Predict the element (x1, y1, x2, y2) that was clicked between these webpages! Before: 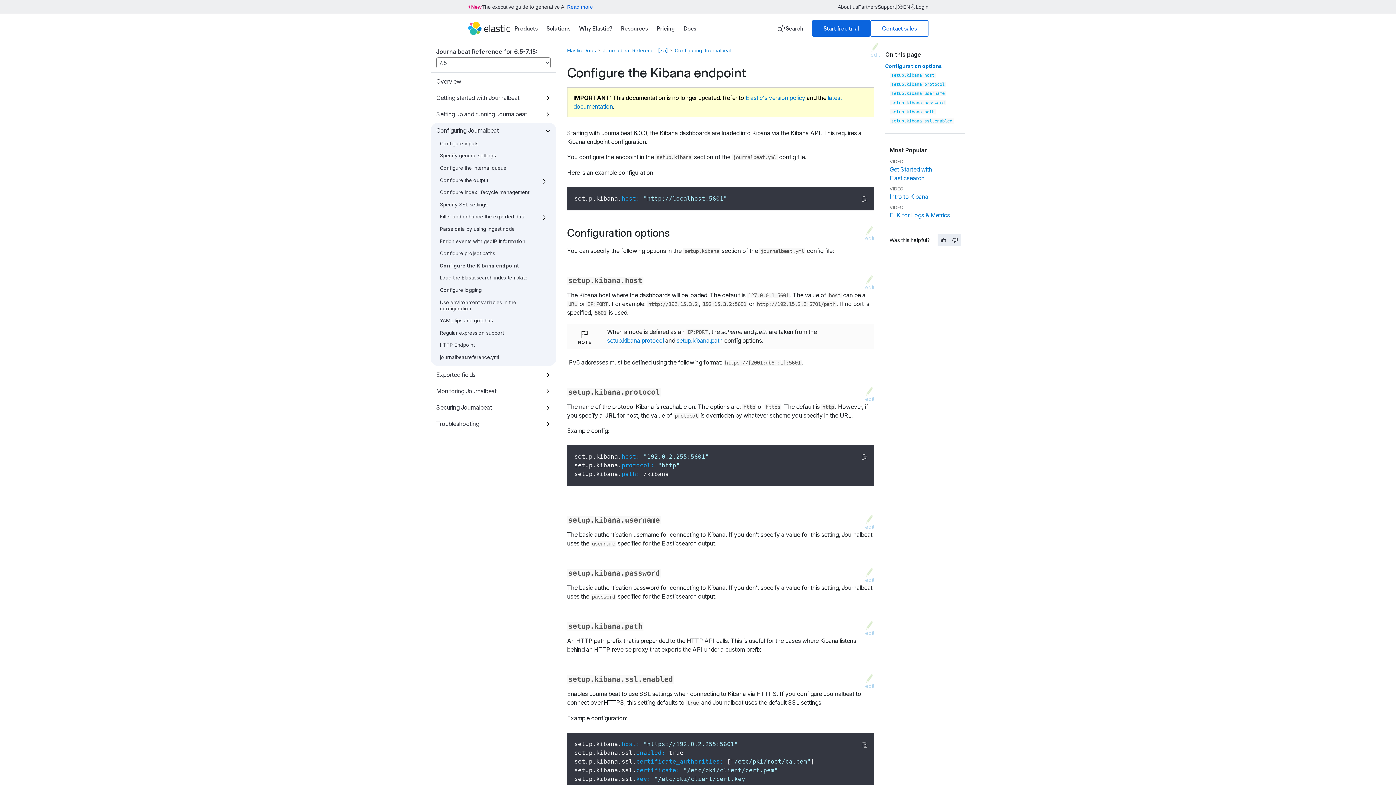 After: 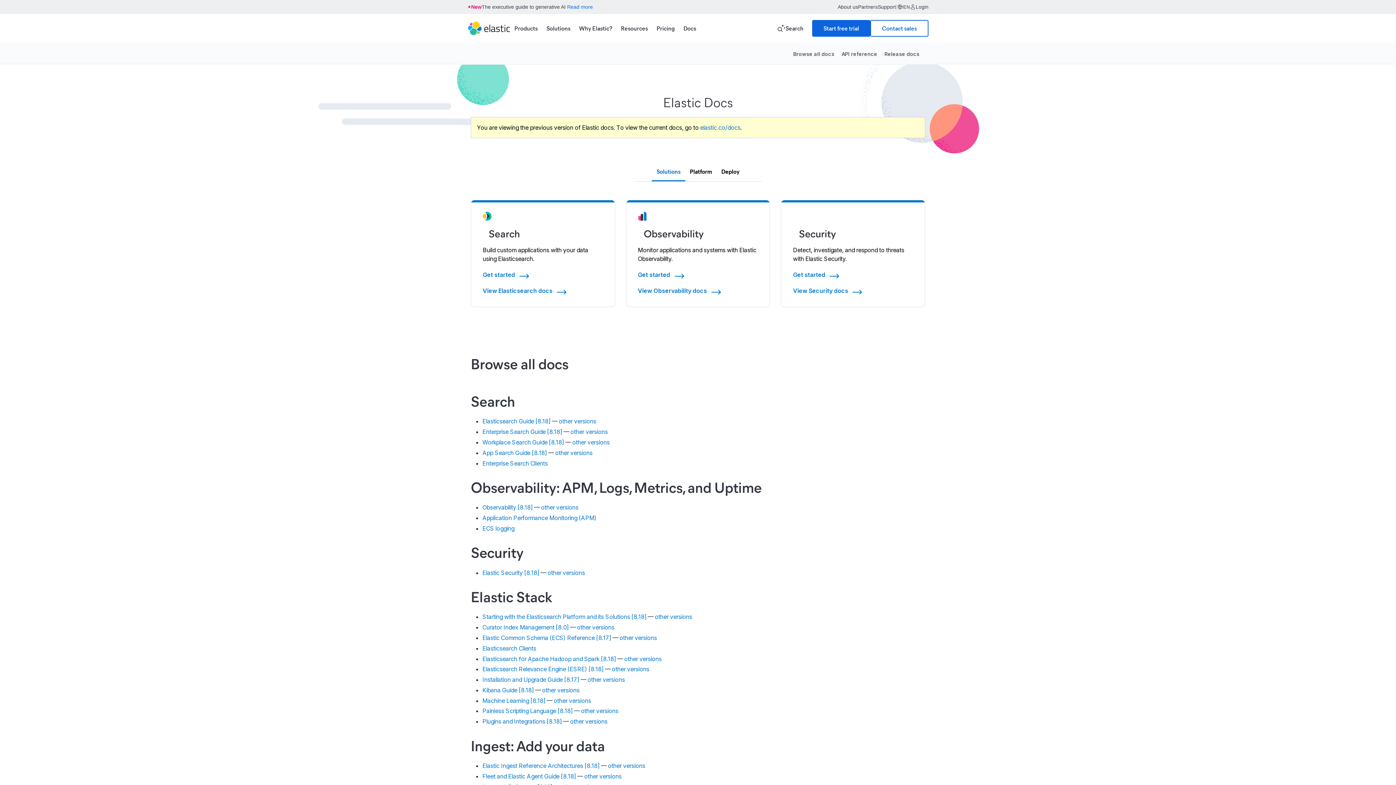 Action: bbox: (567, 47, 596, 53) label: Elastic Docs